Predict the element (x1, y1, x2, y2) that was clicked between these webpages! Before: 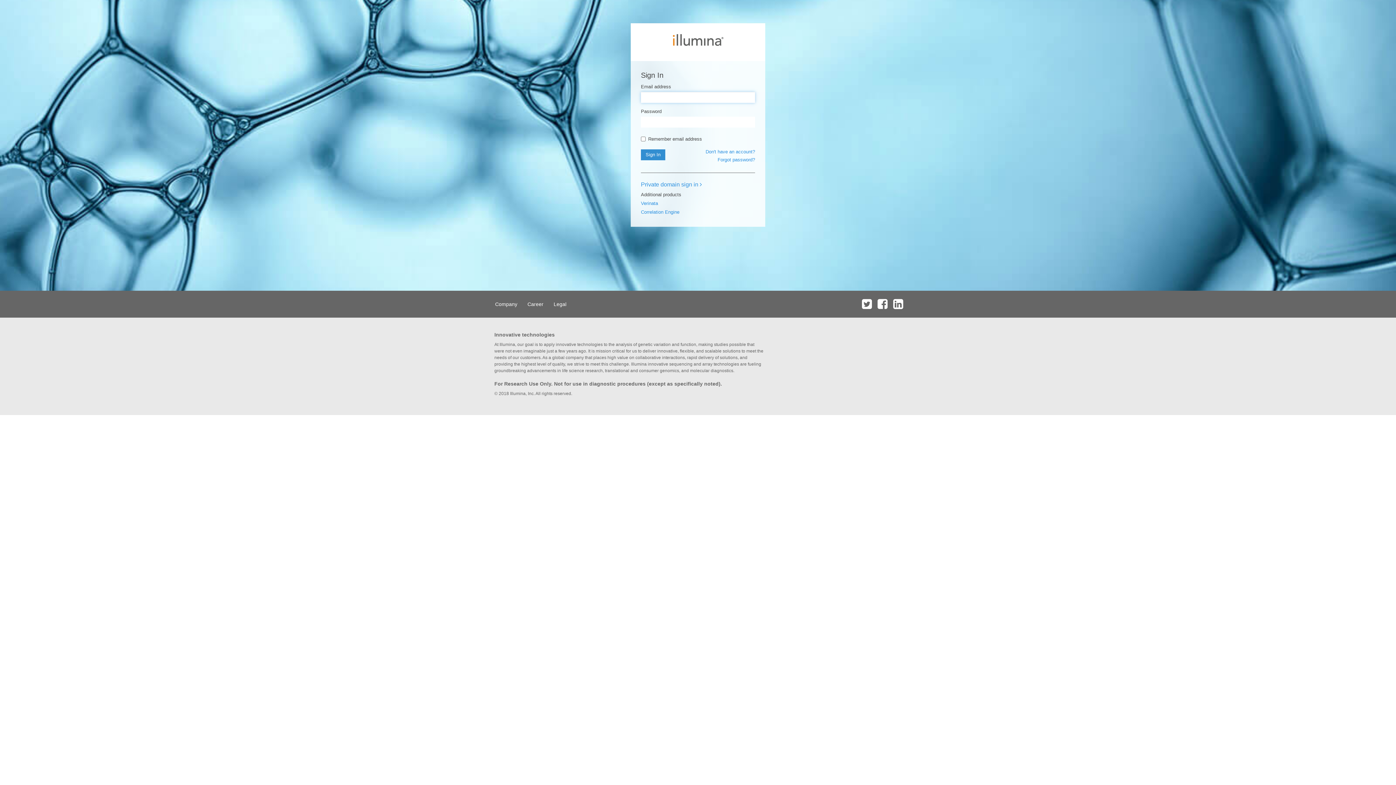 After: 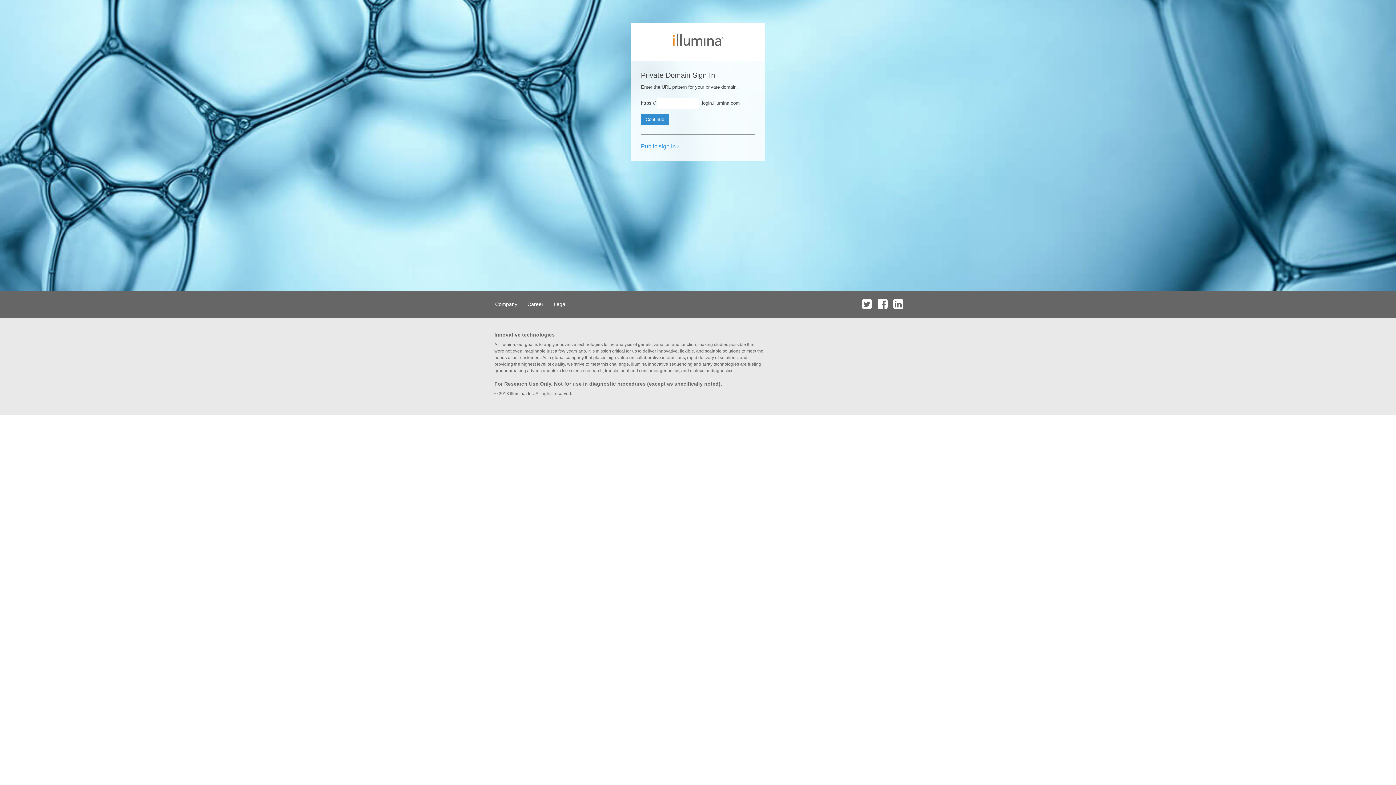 Action: bbox: (641, 181, 702, 187) label: Private domain sign in 